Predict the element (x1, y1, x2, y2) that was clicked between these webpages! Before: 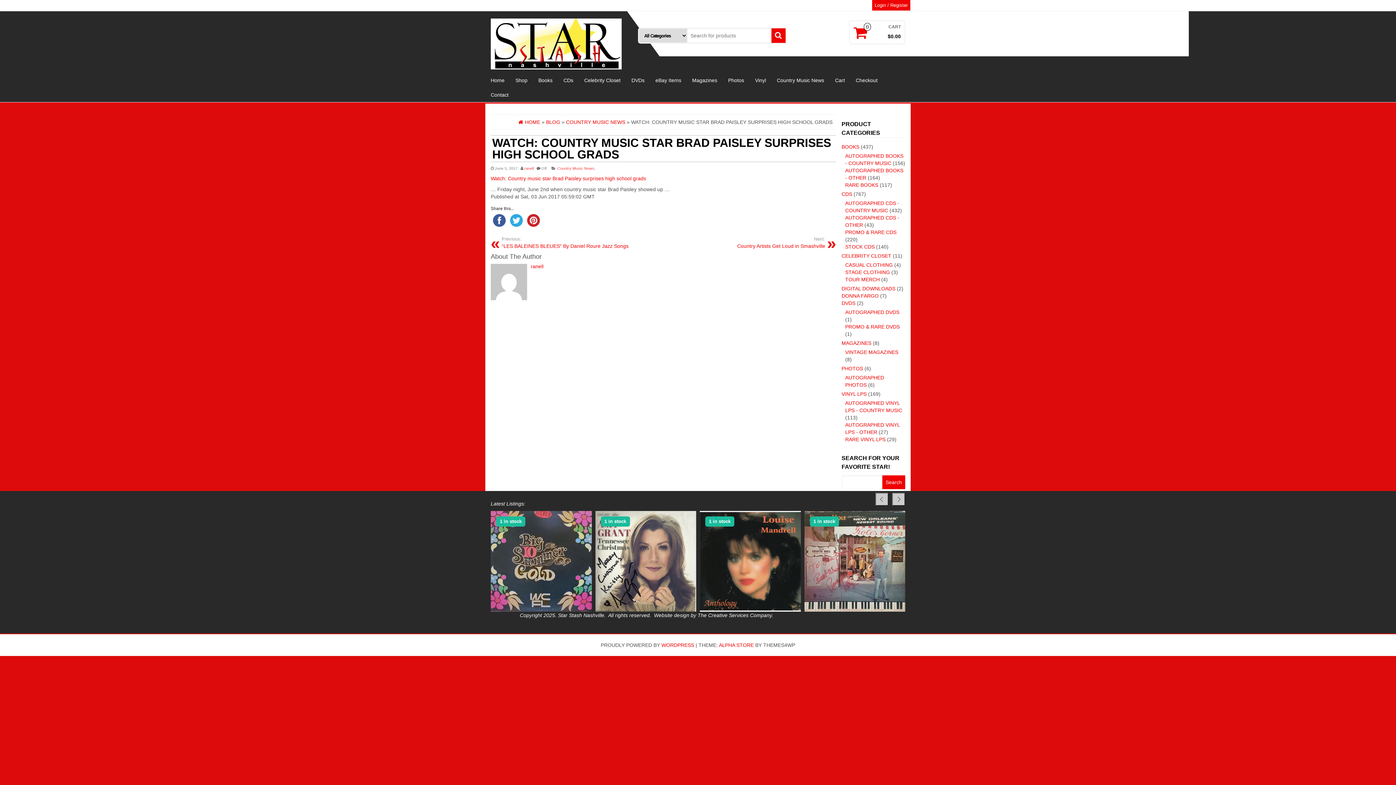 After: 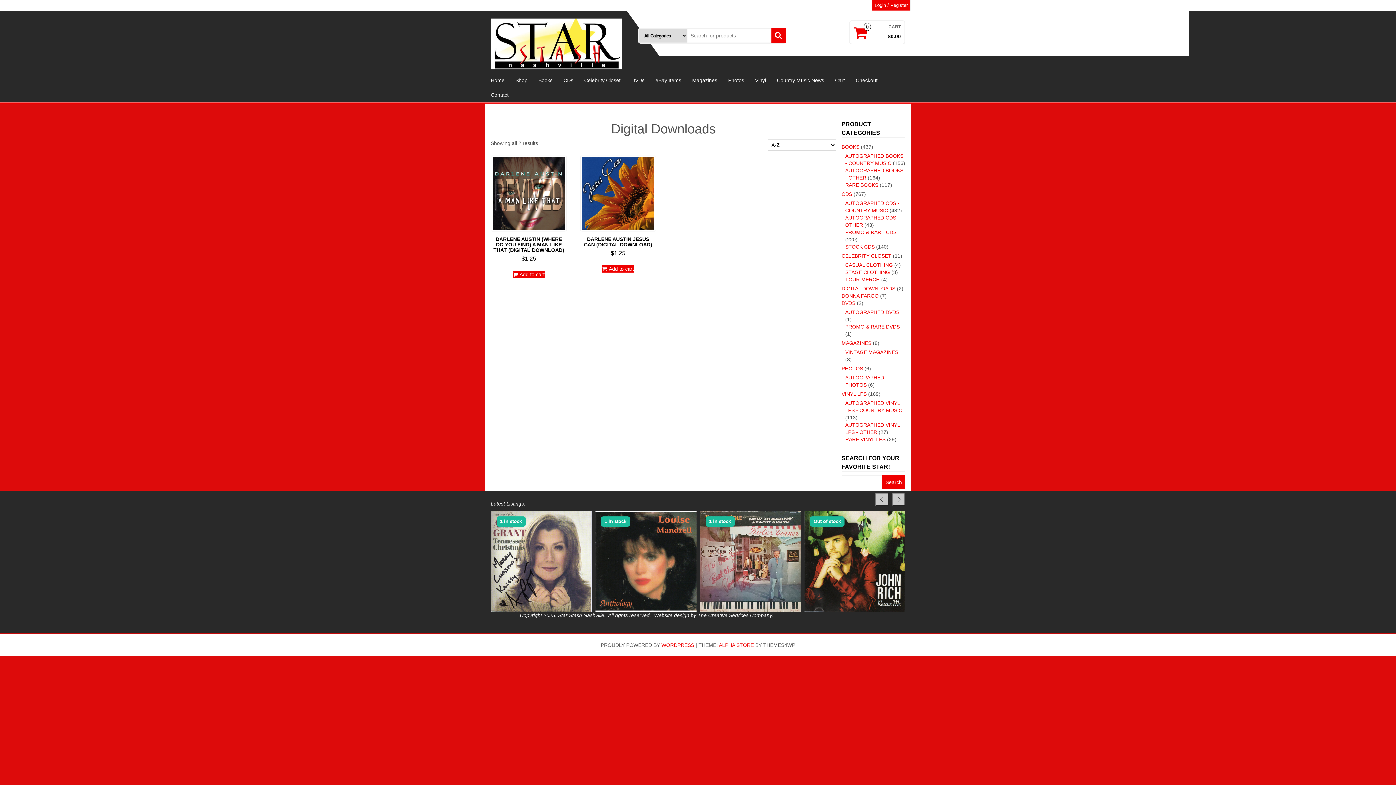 Action: bbox: (841, 285, 895, 291) label: DIGITAL DOWNLOADS